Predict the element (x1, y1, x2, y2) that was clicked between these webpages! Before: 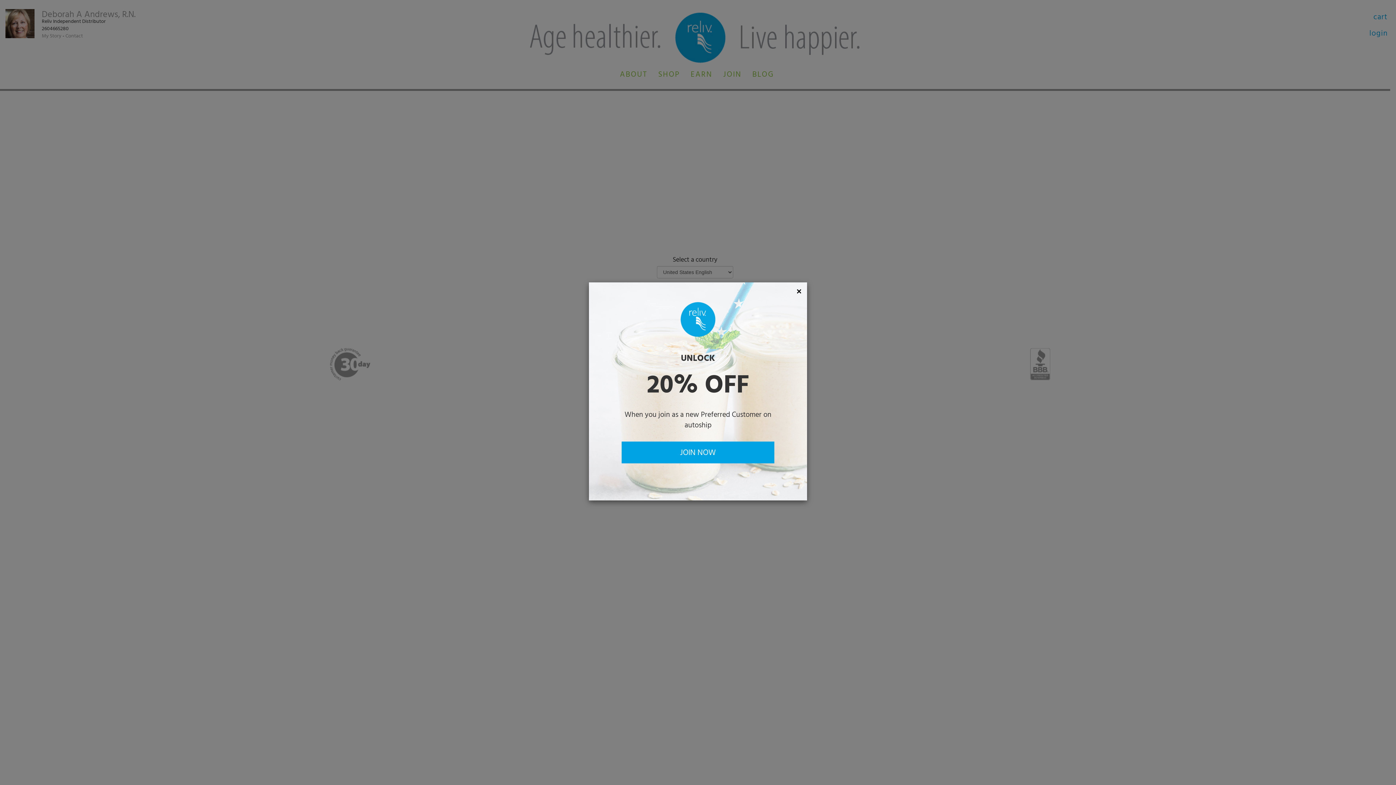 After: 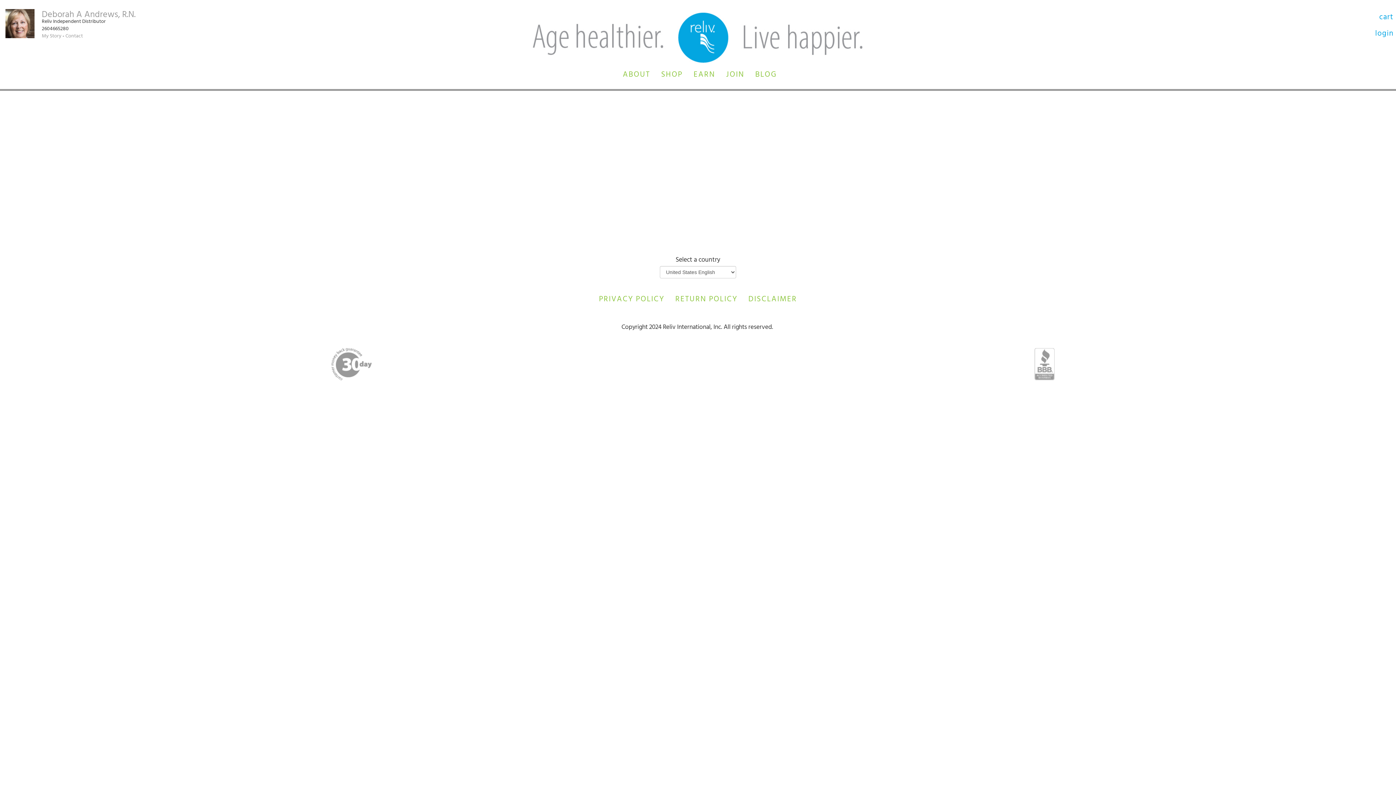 Action: bbox: (796, 287, 801, 296) label: Close